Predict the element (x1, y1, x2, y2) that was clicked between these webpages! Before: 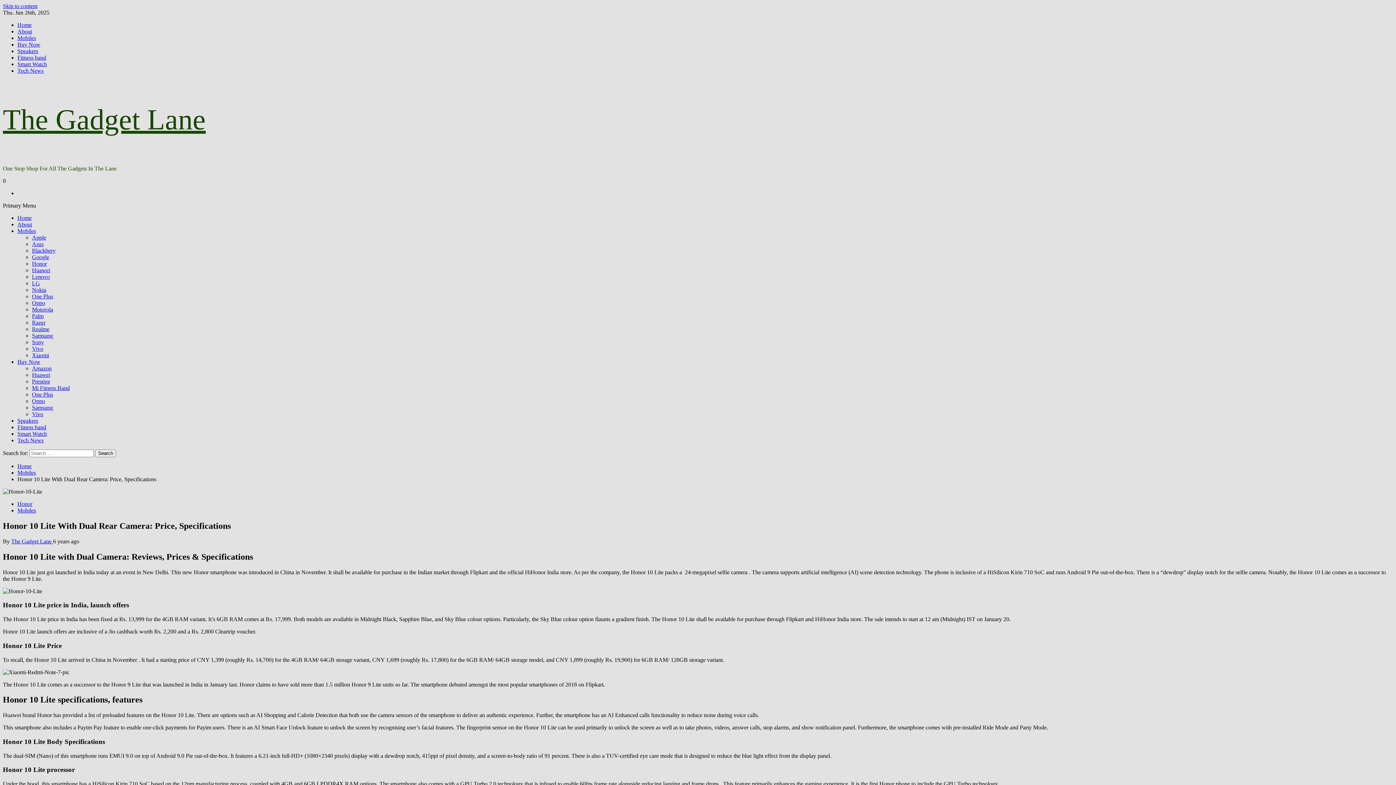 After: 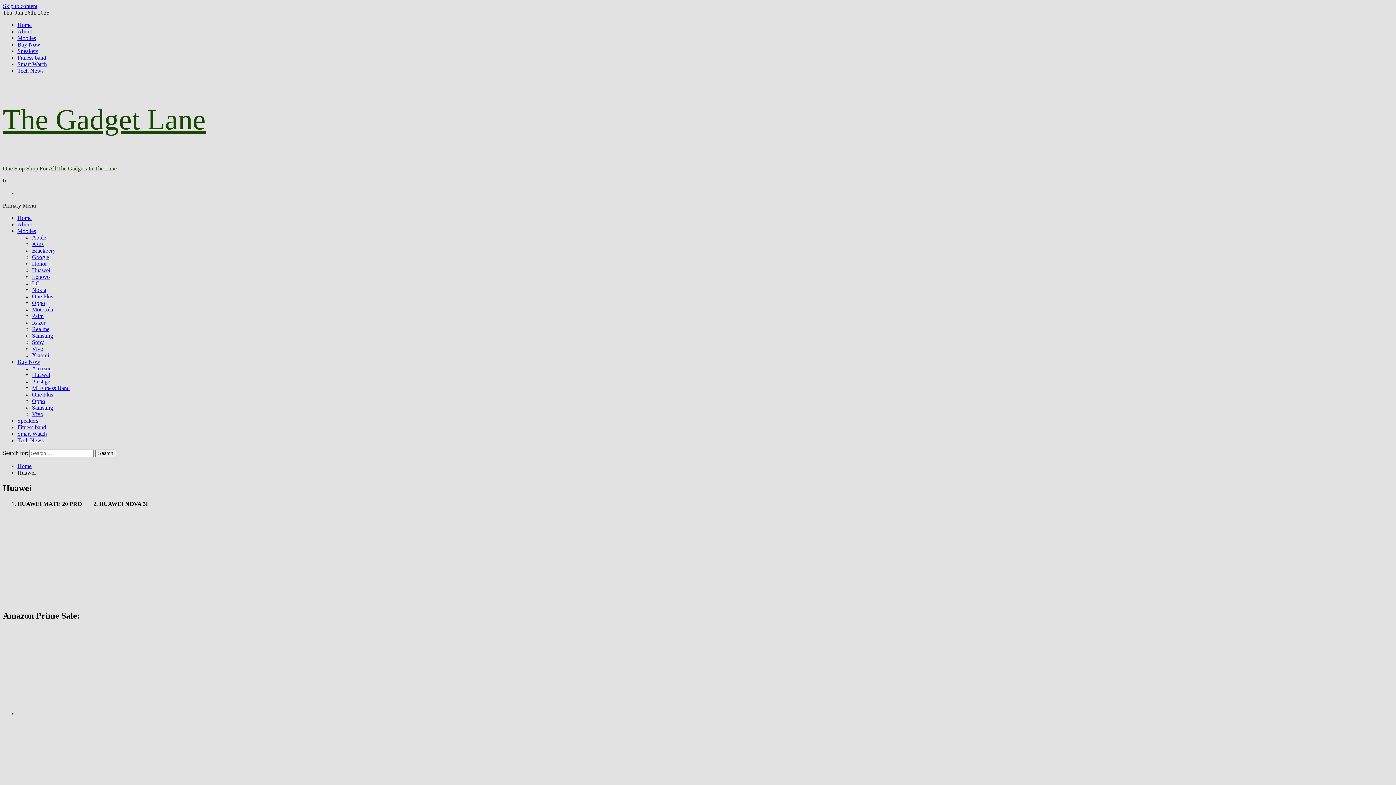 Action: label: Huawei bbox: (32, 372, 50, 378)